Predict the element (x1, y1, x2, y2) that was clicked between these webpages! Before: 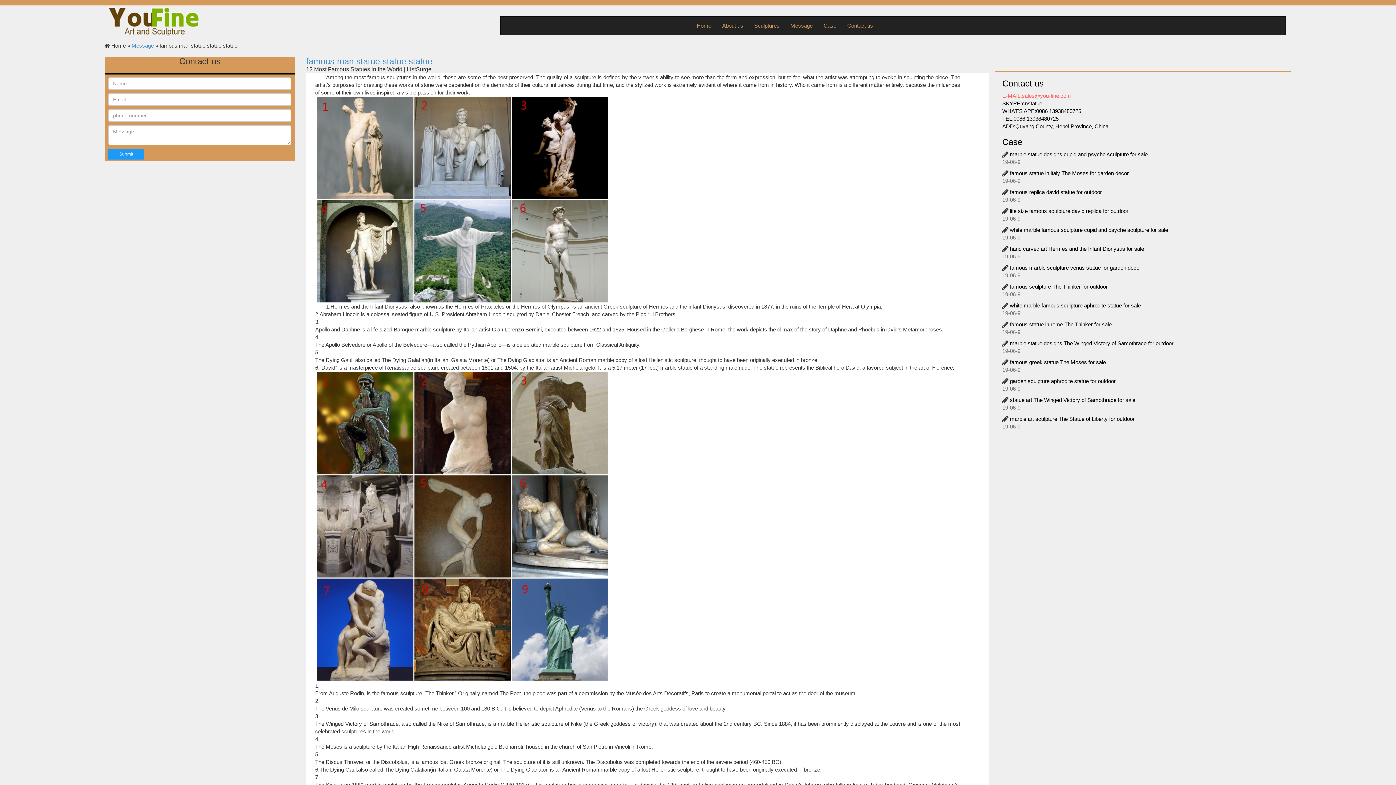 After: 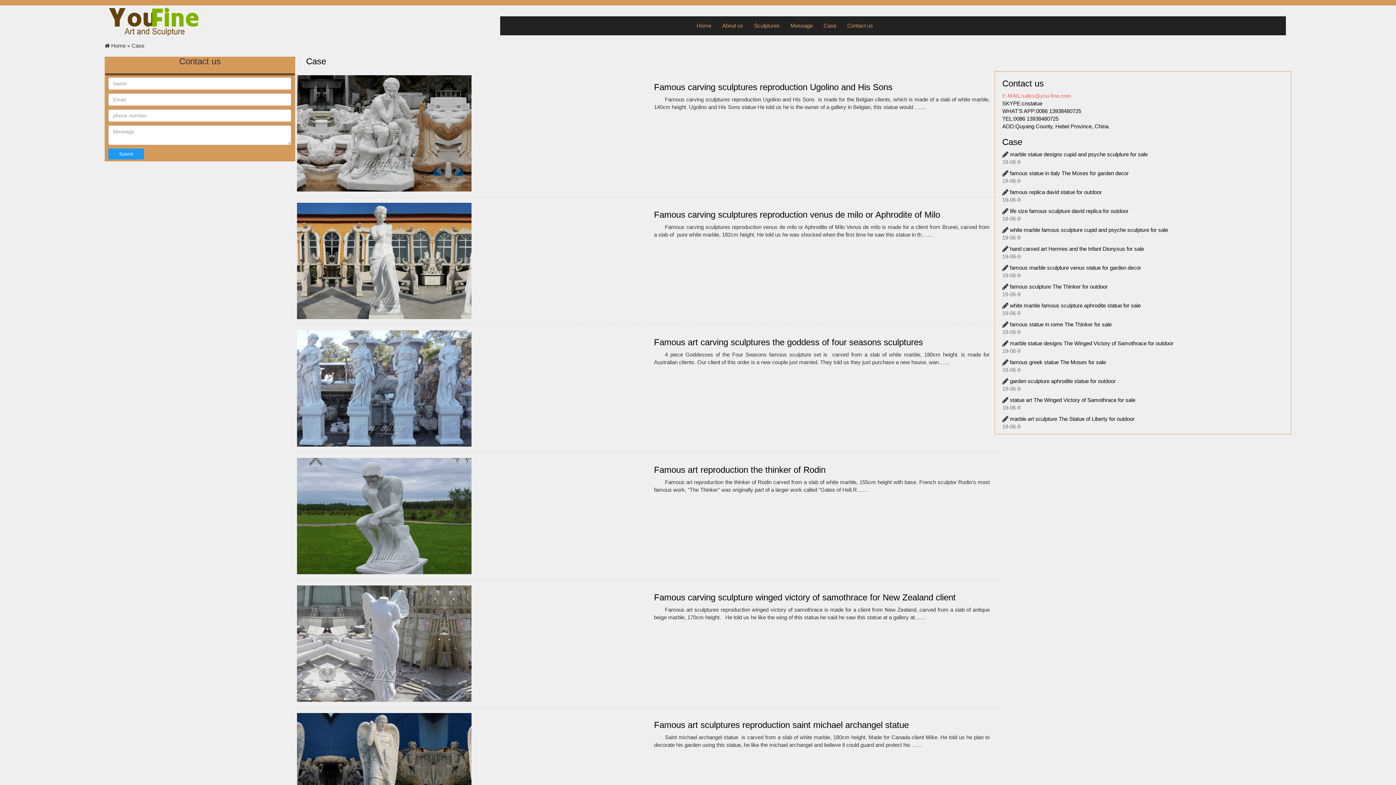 Action: bbox: (818, 16, 841, 34) label: Case